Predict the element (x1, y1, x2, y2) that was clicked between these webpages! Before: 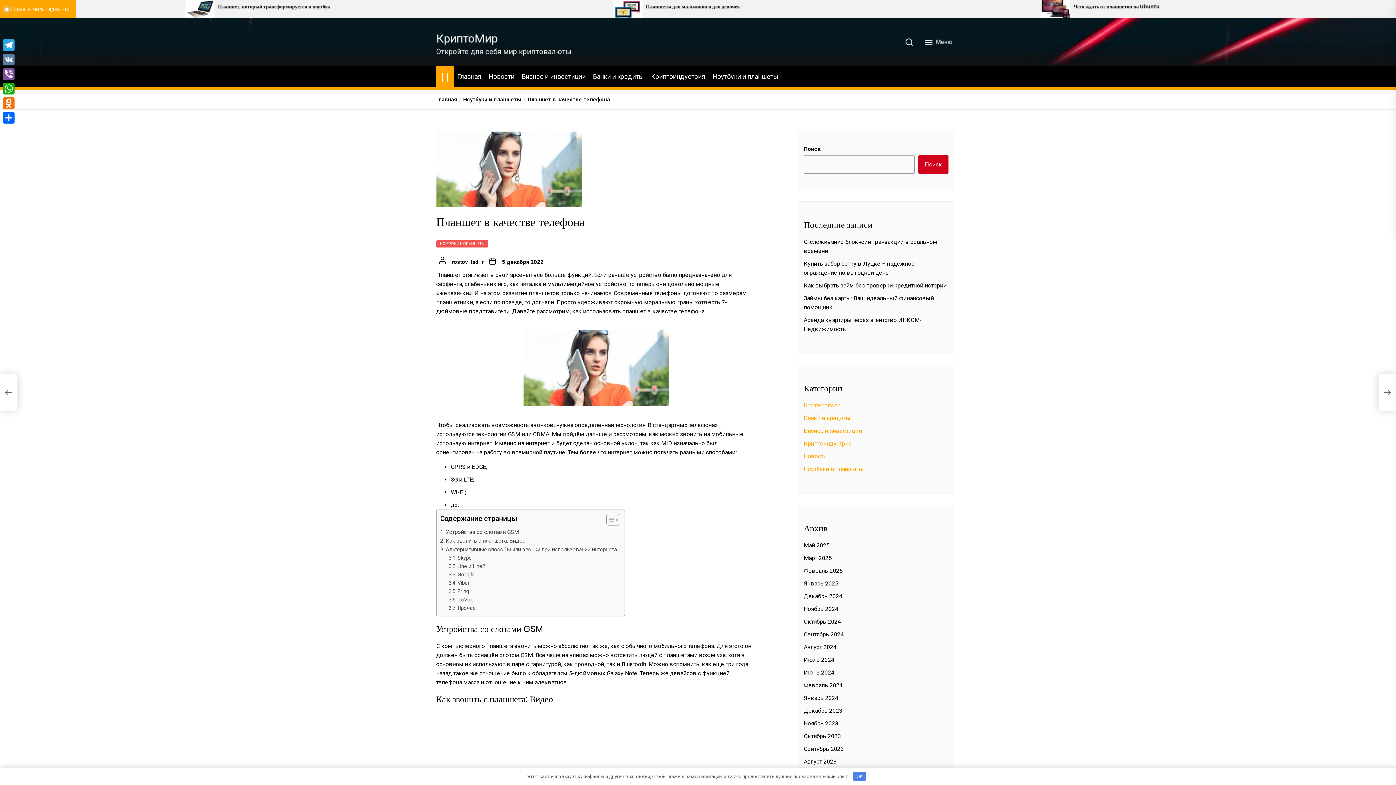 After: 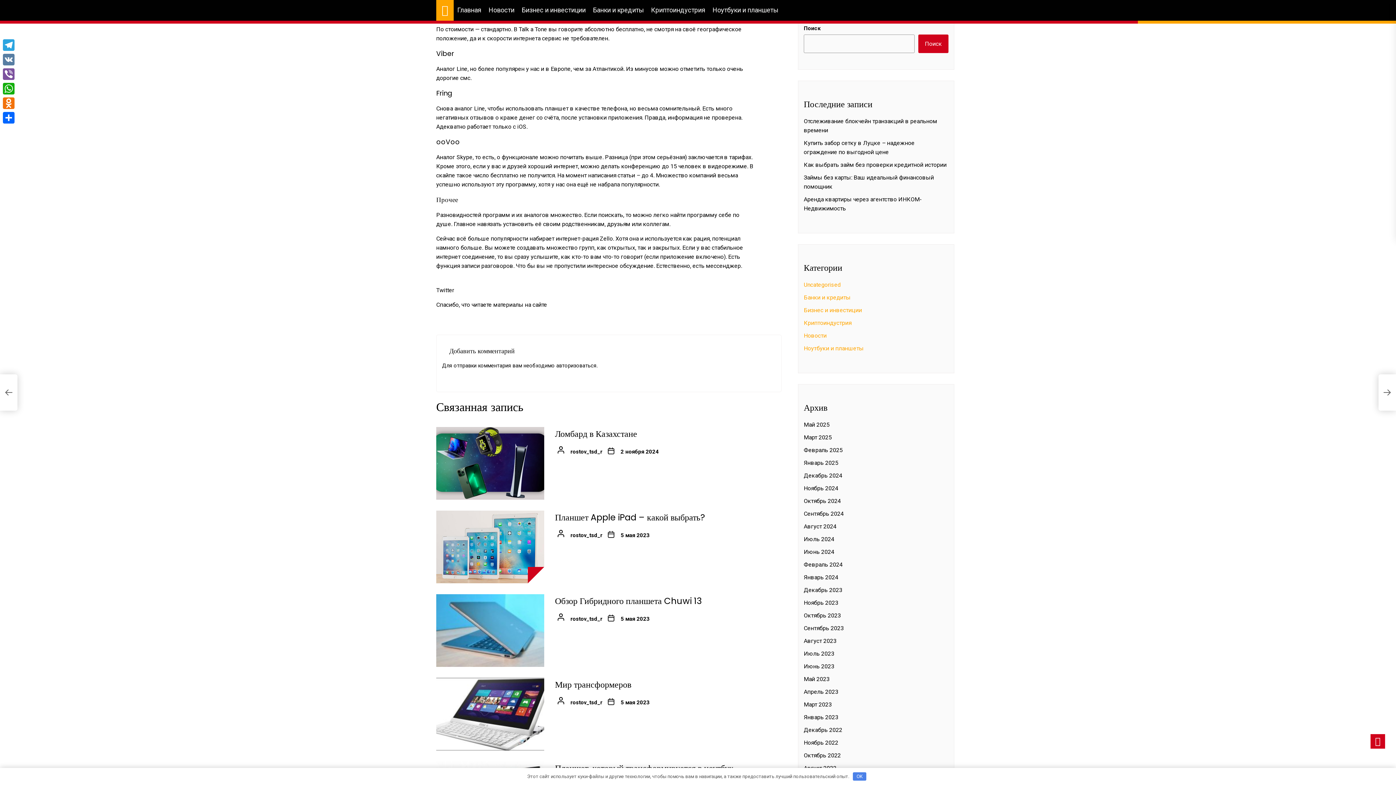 Action: label: Google bbox: (448, 570, 474, 579)